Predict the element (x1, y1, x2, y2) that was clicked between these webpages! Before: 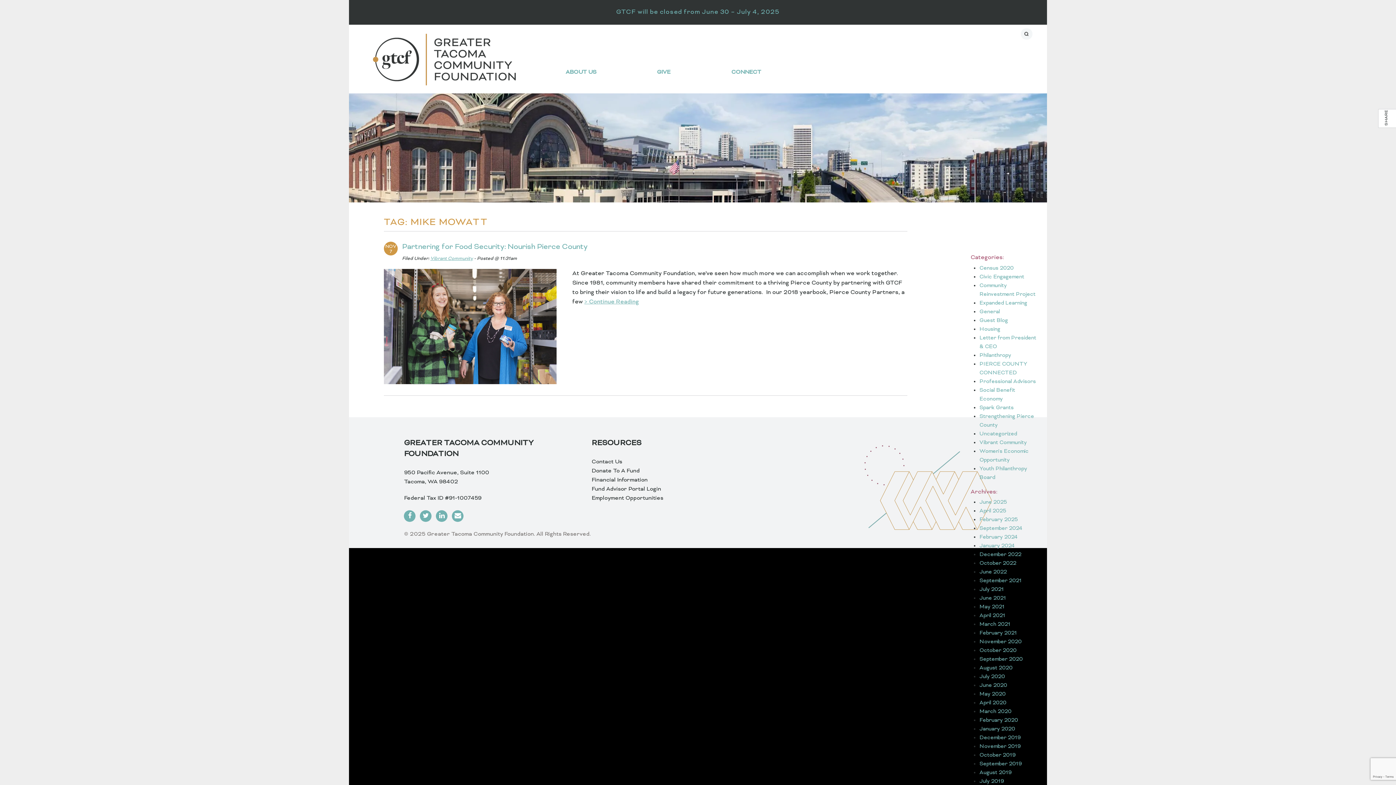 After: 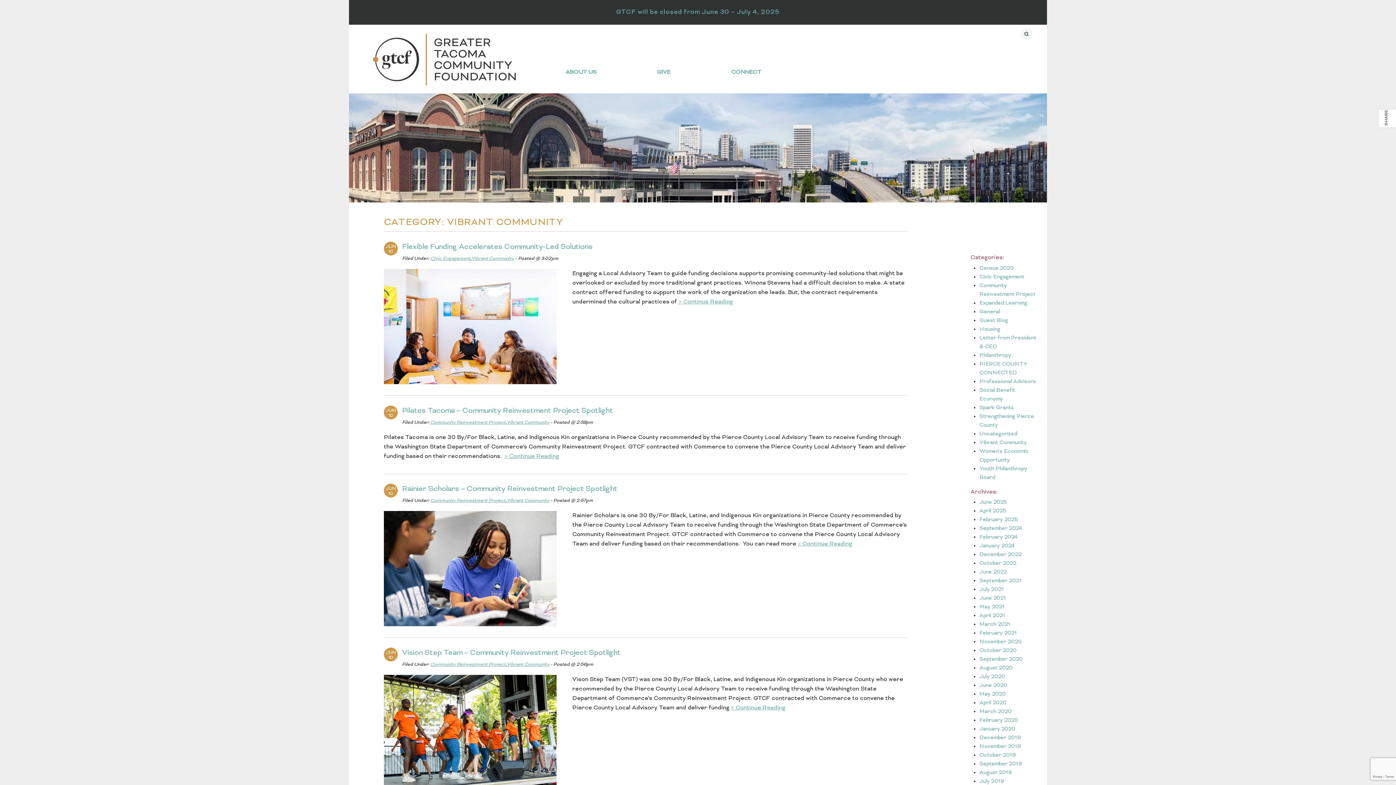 Action: label: Vibrant Community bbox: (430, 256, 473, 261)